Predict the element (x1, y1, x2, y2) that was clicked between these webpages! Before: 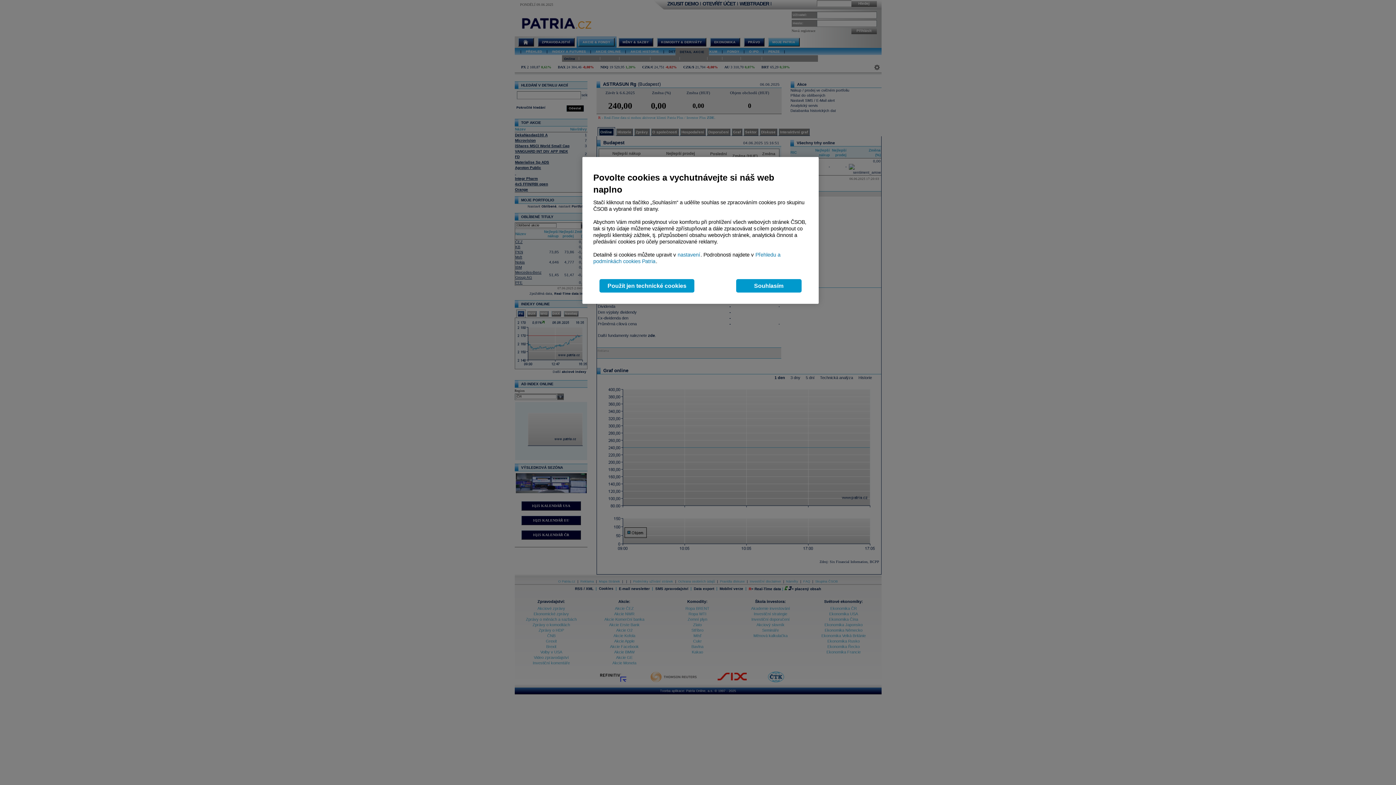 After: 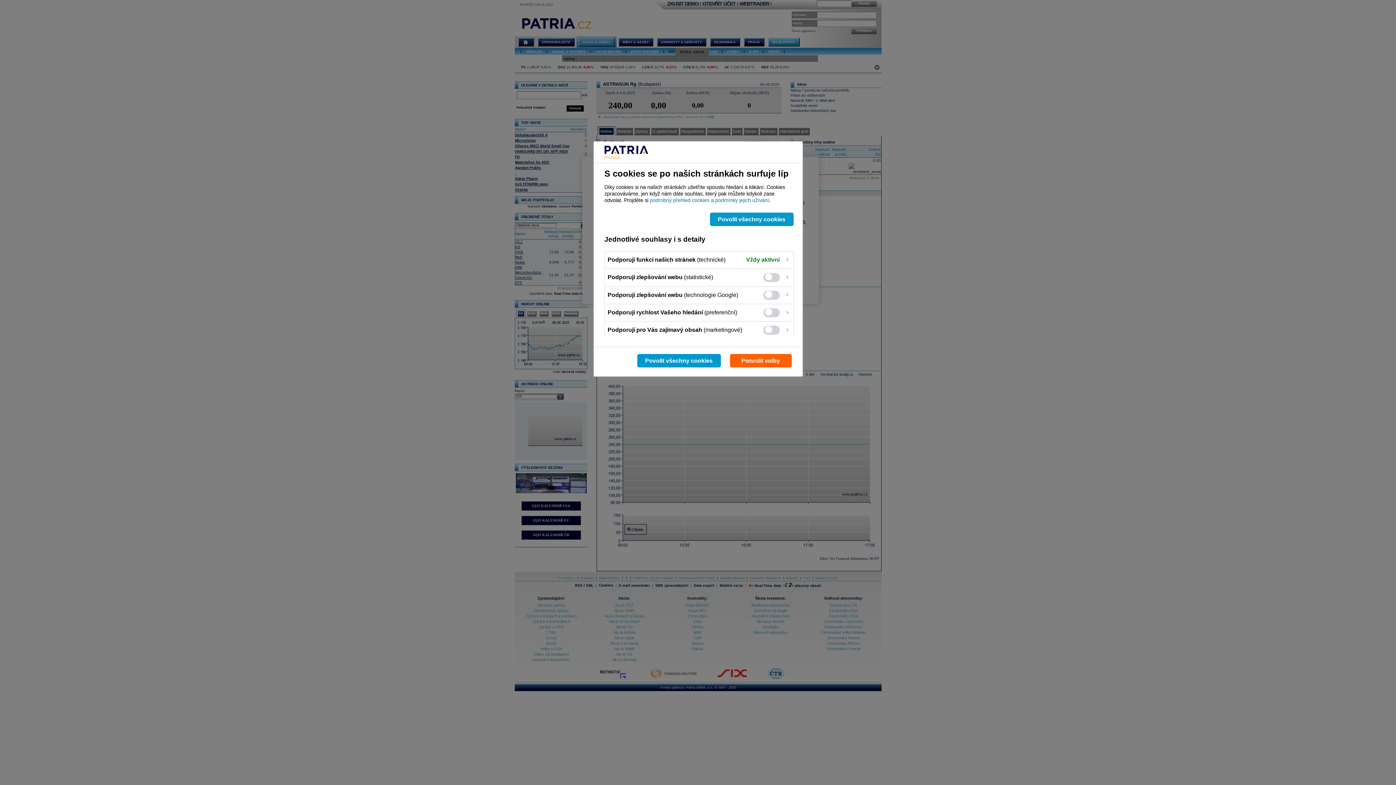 Action: label:  nastavení bbox: (677, 252, 700, 257)